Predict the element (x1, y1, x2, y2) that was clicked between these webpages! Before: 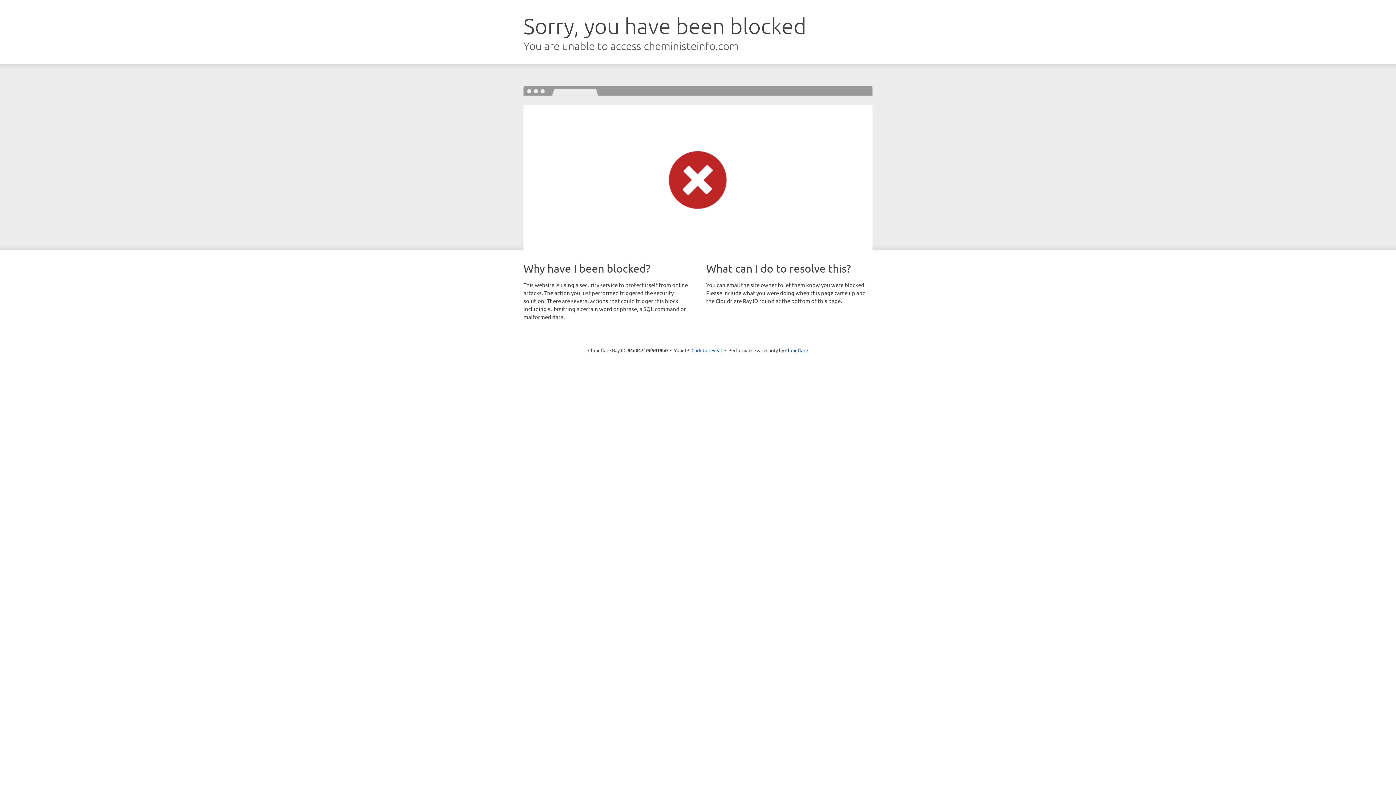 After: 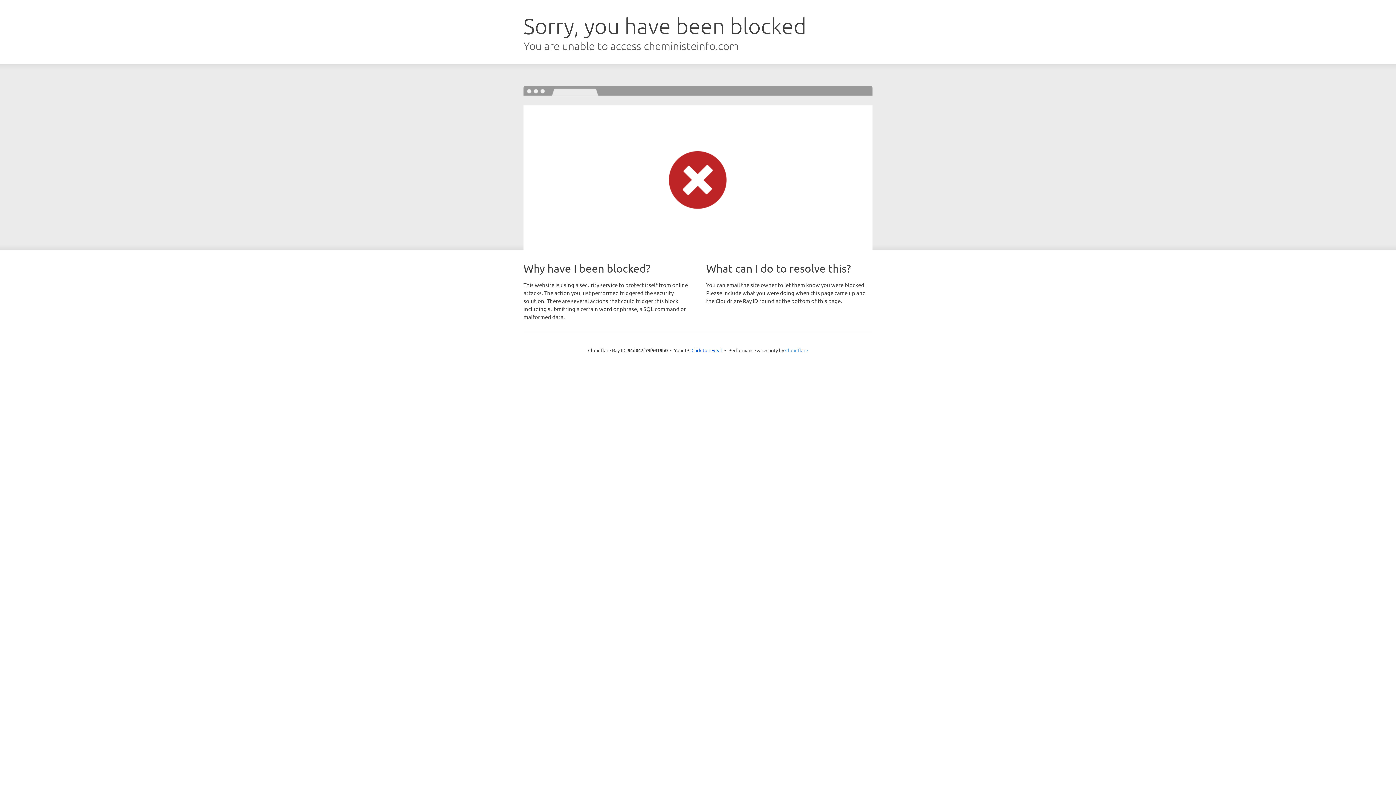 Action: bbox: (785, 347, 808, 353) label: Cloudflare